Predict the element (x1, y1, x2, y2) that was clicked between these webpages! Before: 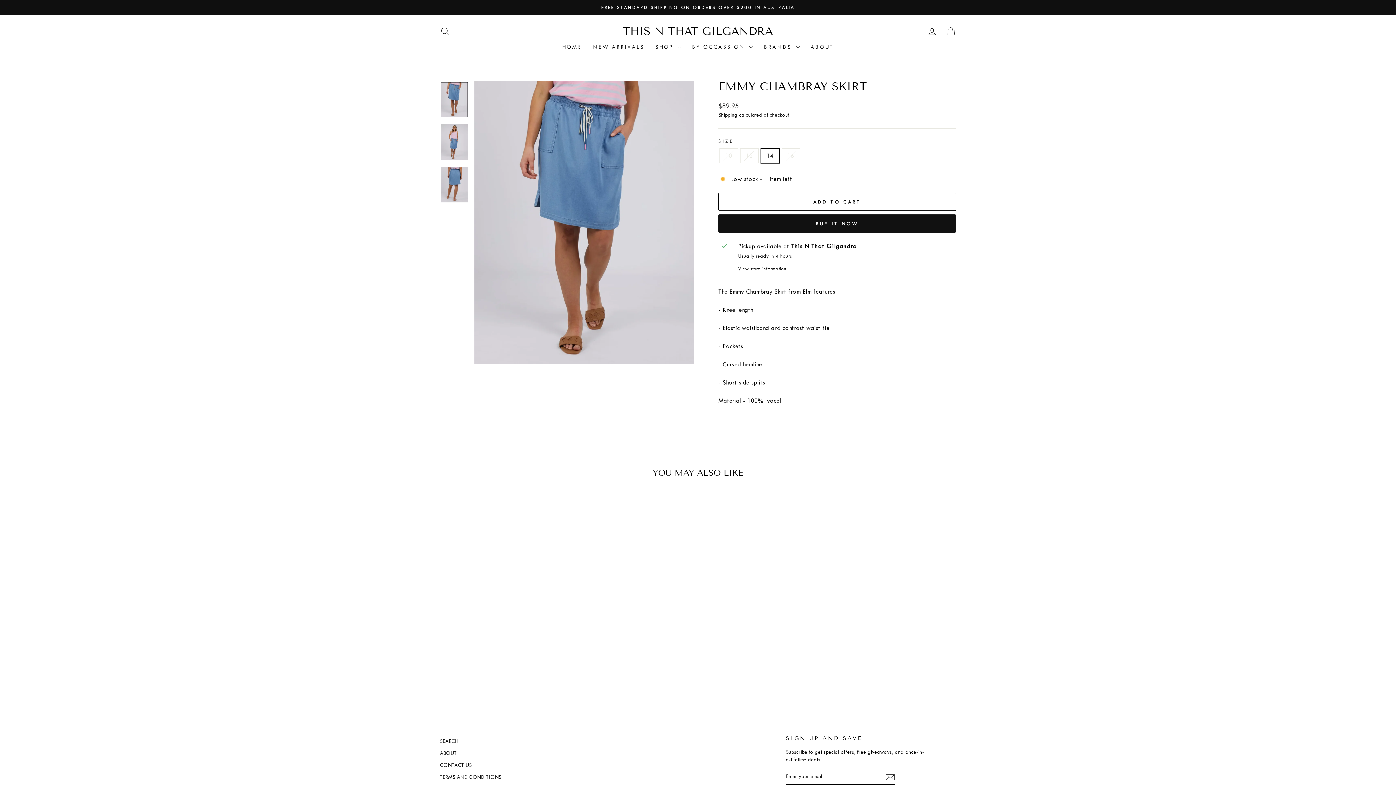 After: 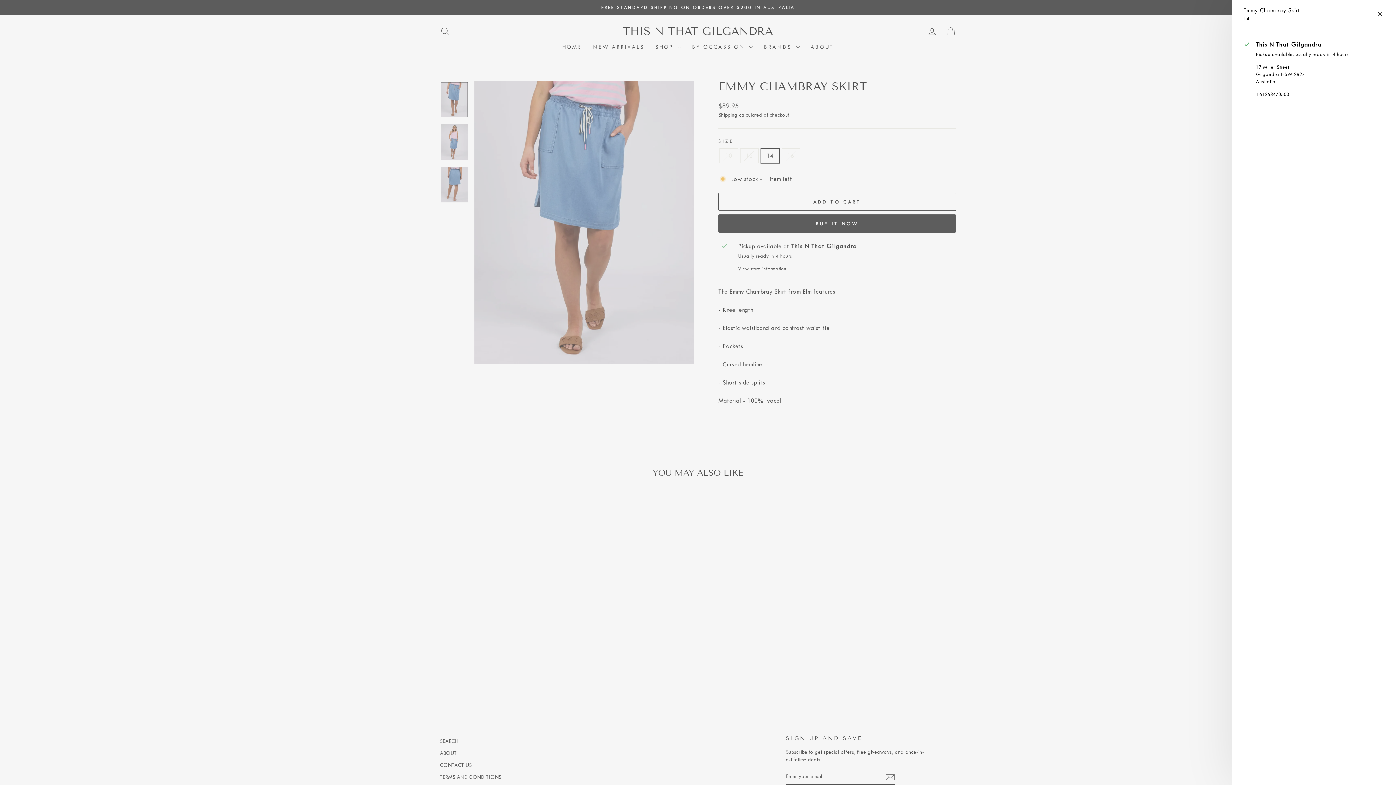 Action: bbox: (738, 265, 952, 272) label: View store information